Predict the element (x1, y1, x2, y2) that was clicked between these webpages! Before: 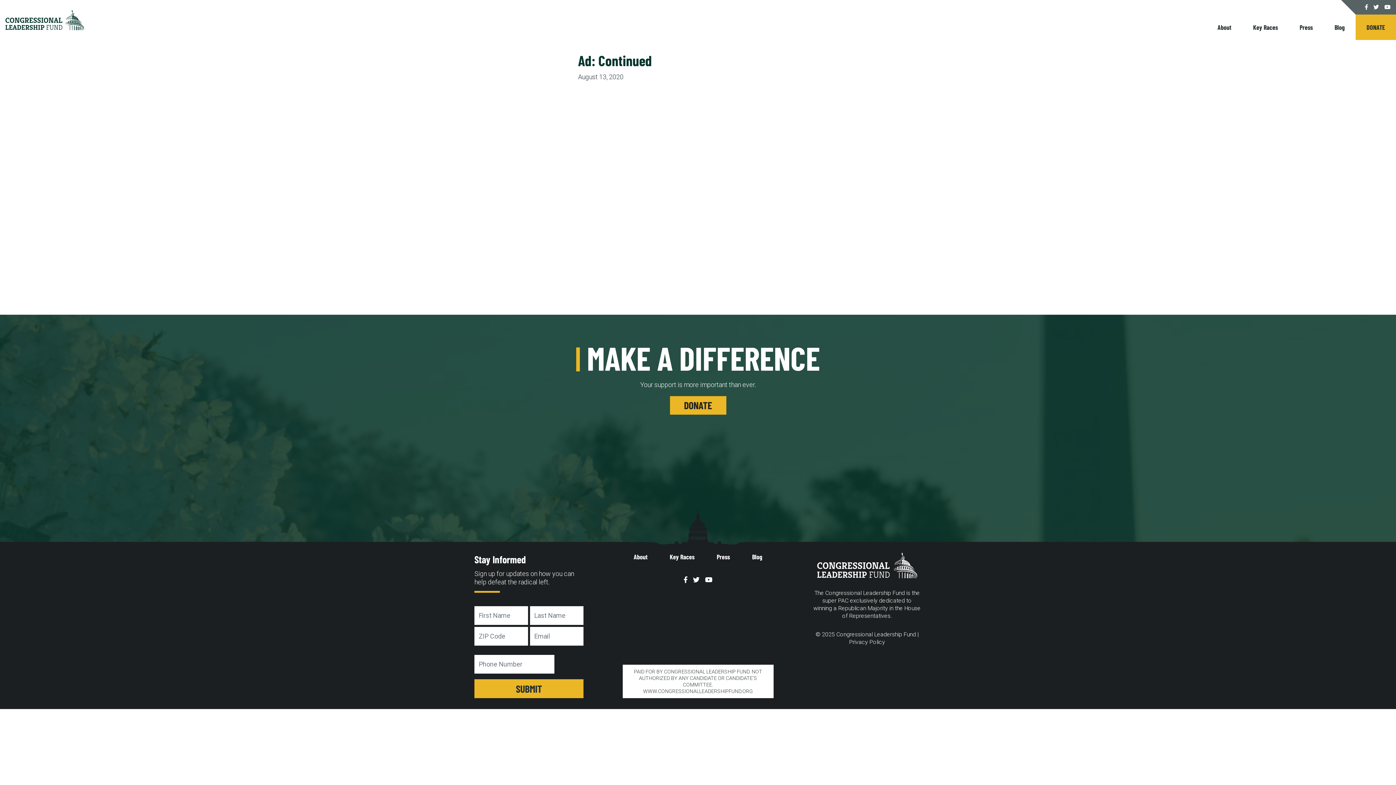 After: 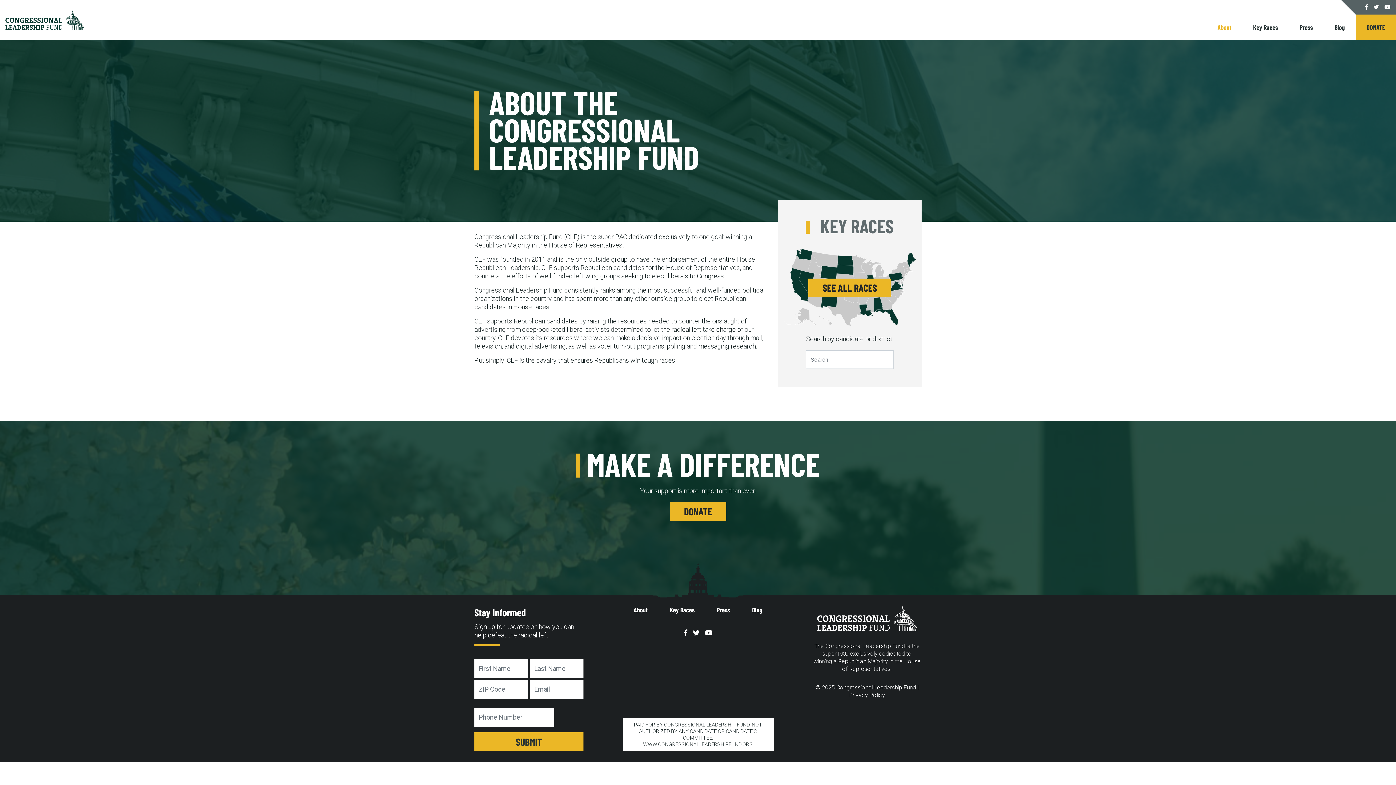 Action: label: About bbox: (633, 552, 647, 560)